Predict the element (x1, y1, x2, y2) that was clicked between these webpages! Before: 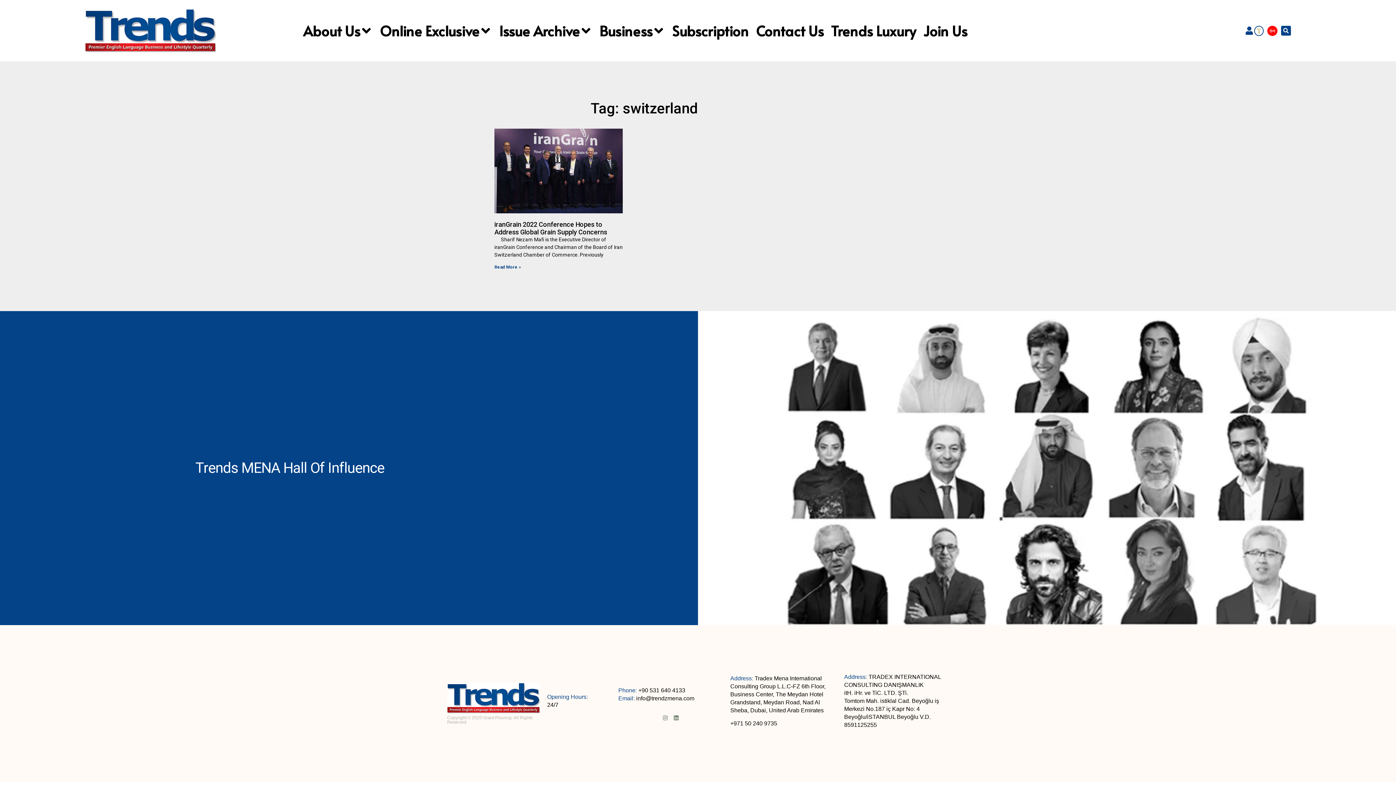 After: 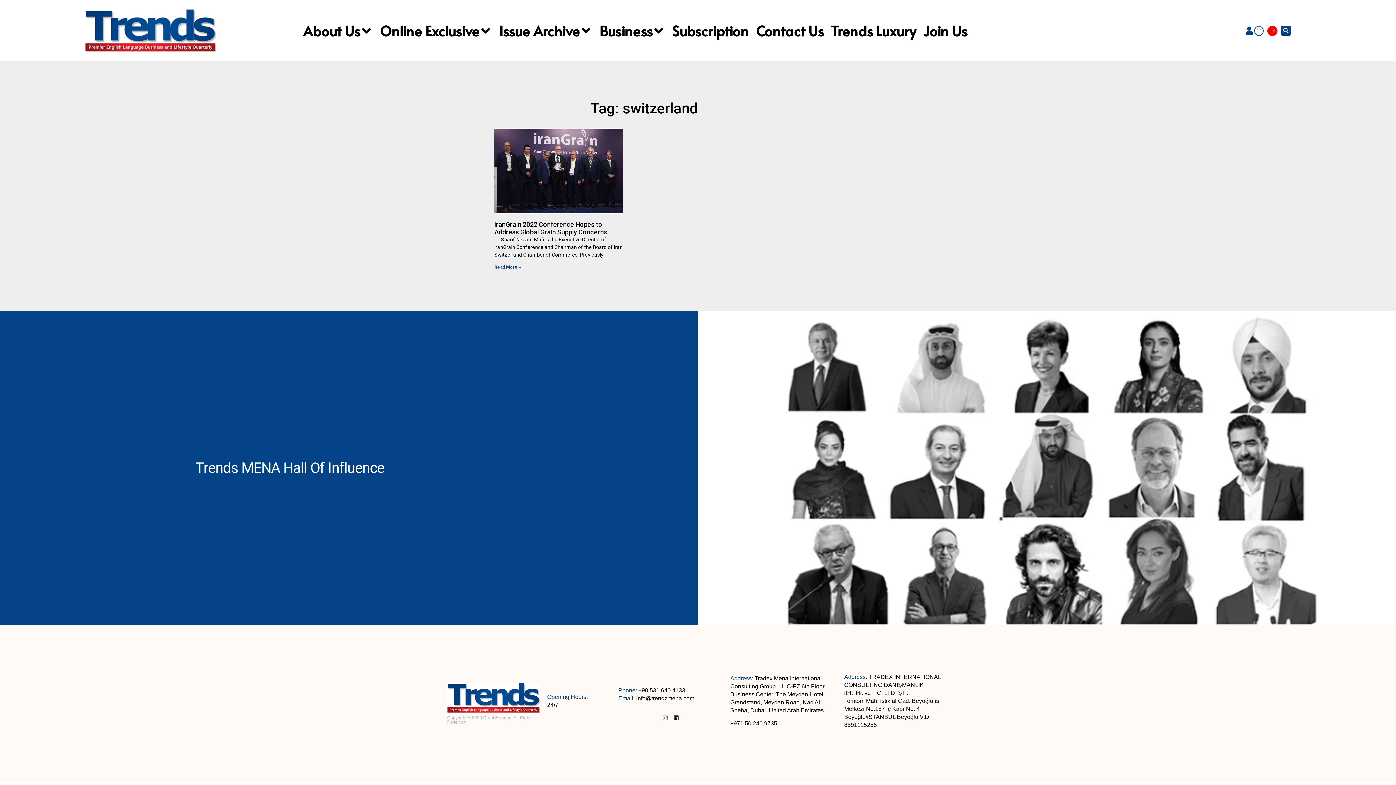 Action: label: Linkedin bbox: (673, 715, 679, 721)